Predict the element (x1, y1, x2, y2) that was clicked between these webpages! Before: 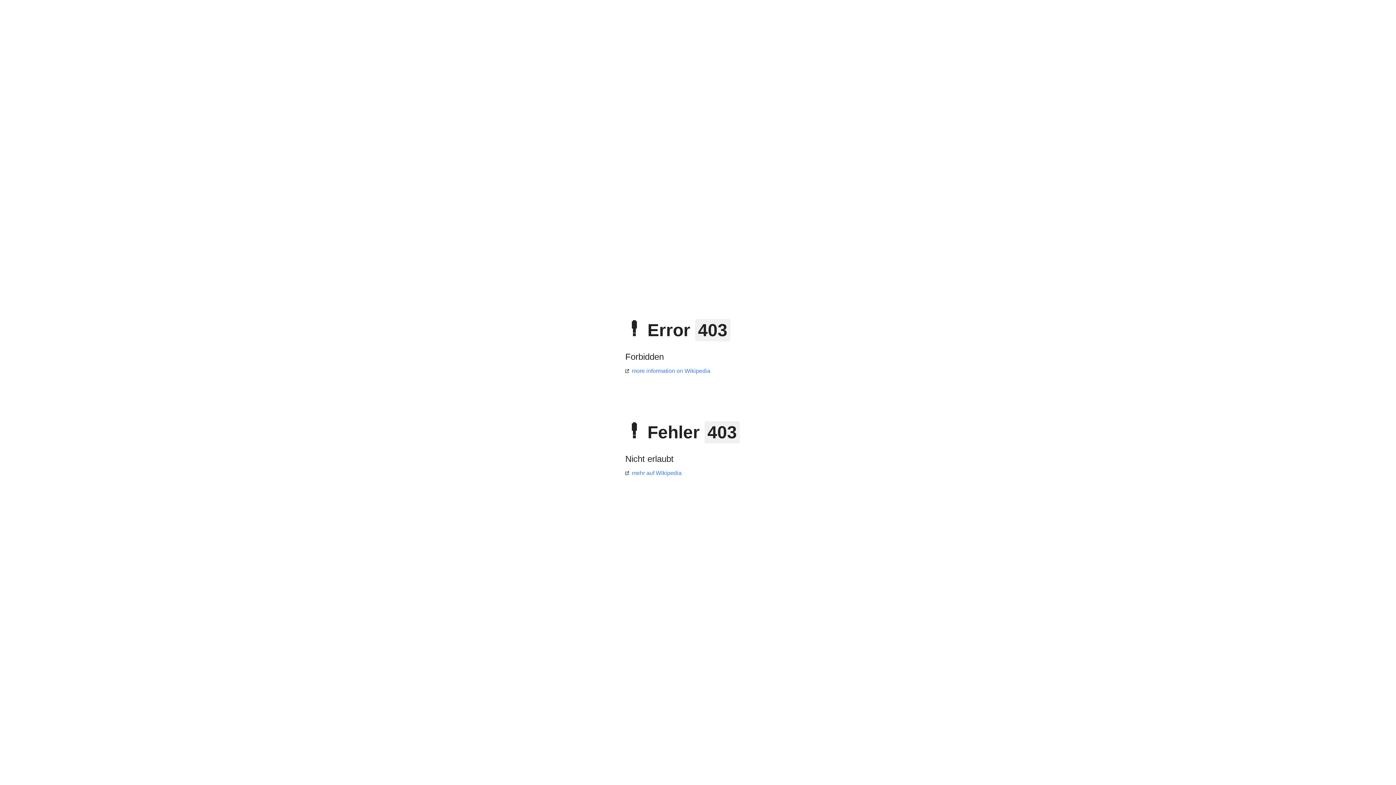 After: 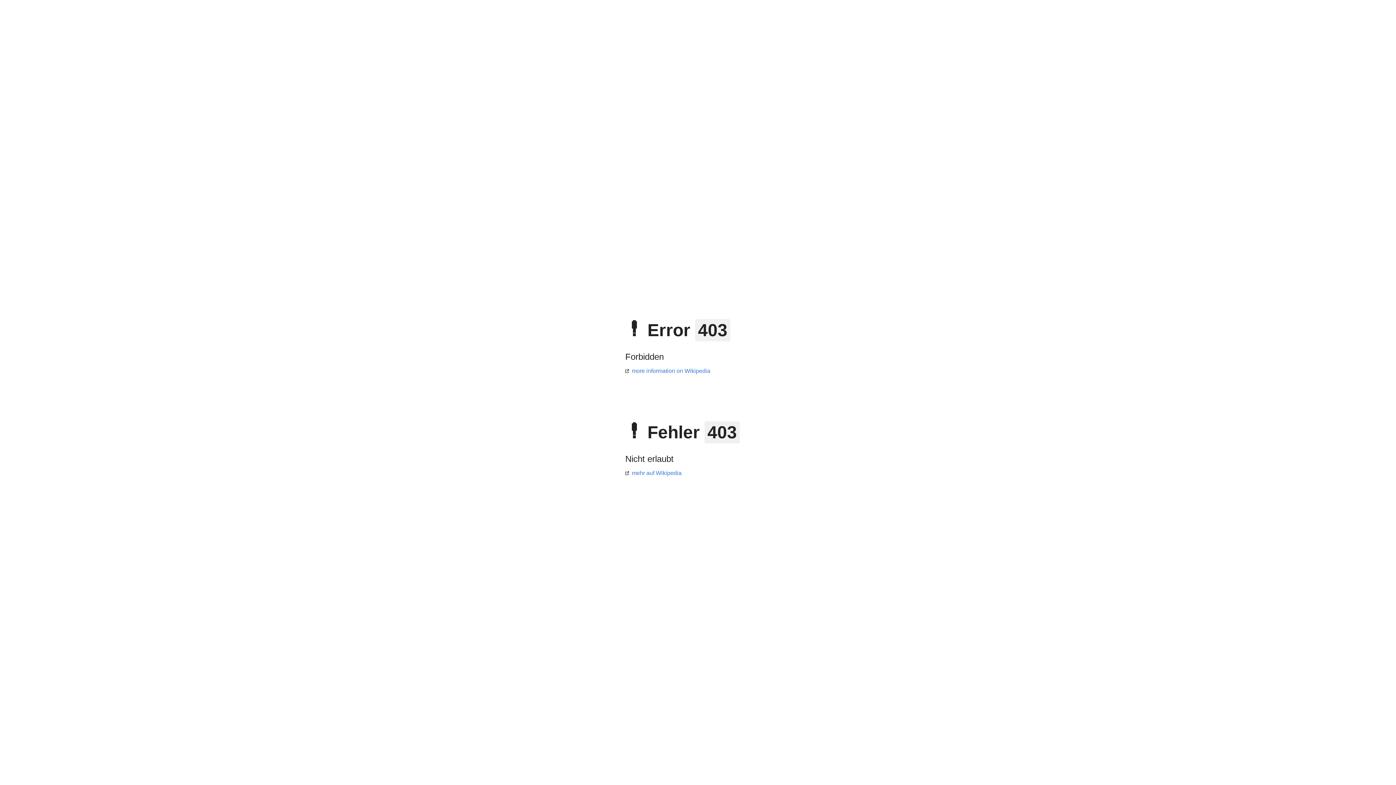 Action: label: more information on Wikipedia bbox: (625, 368, 710, 374)